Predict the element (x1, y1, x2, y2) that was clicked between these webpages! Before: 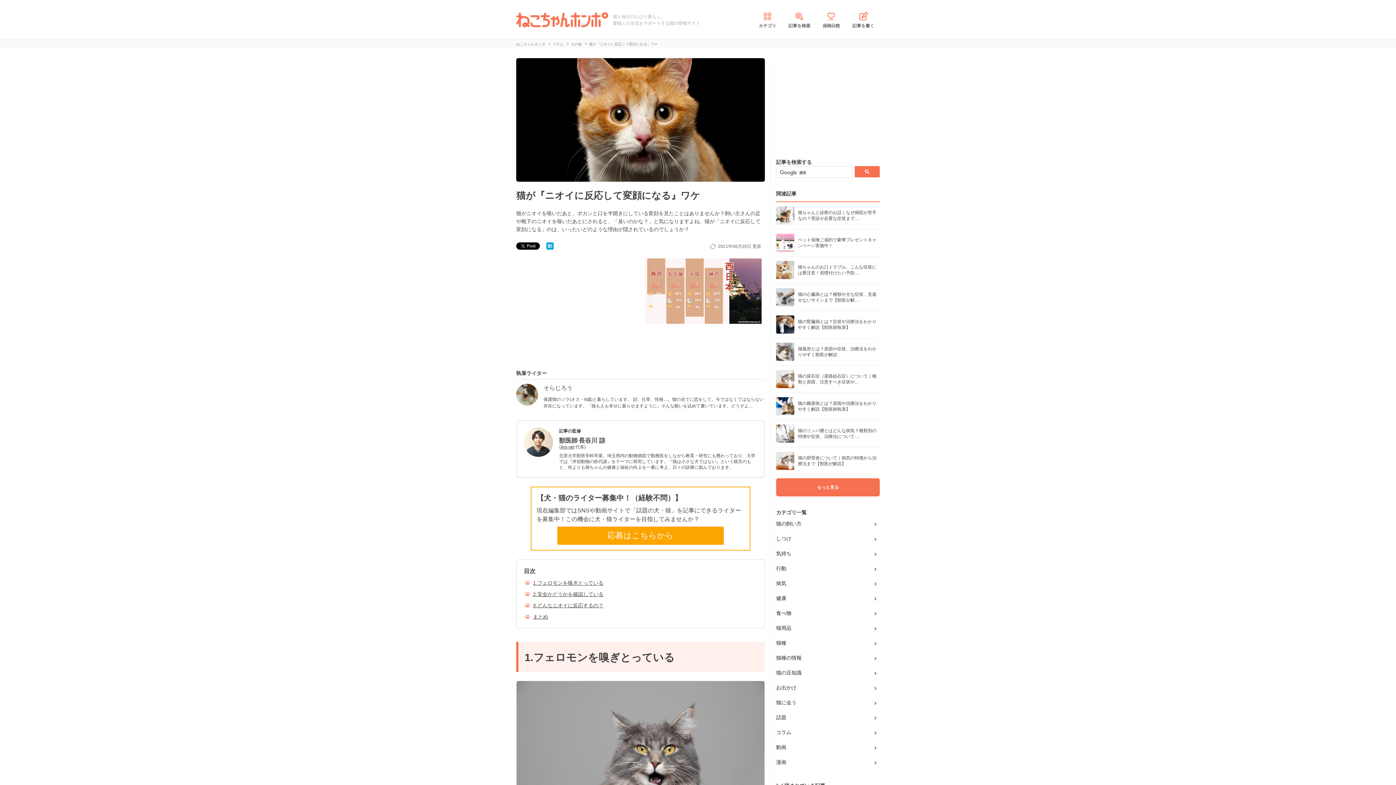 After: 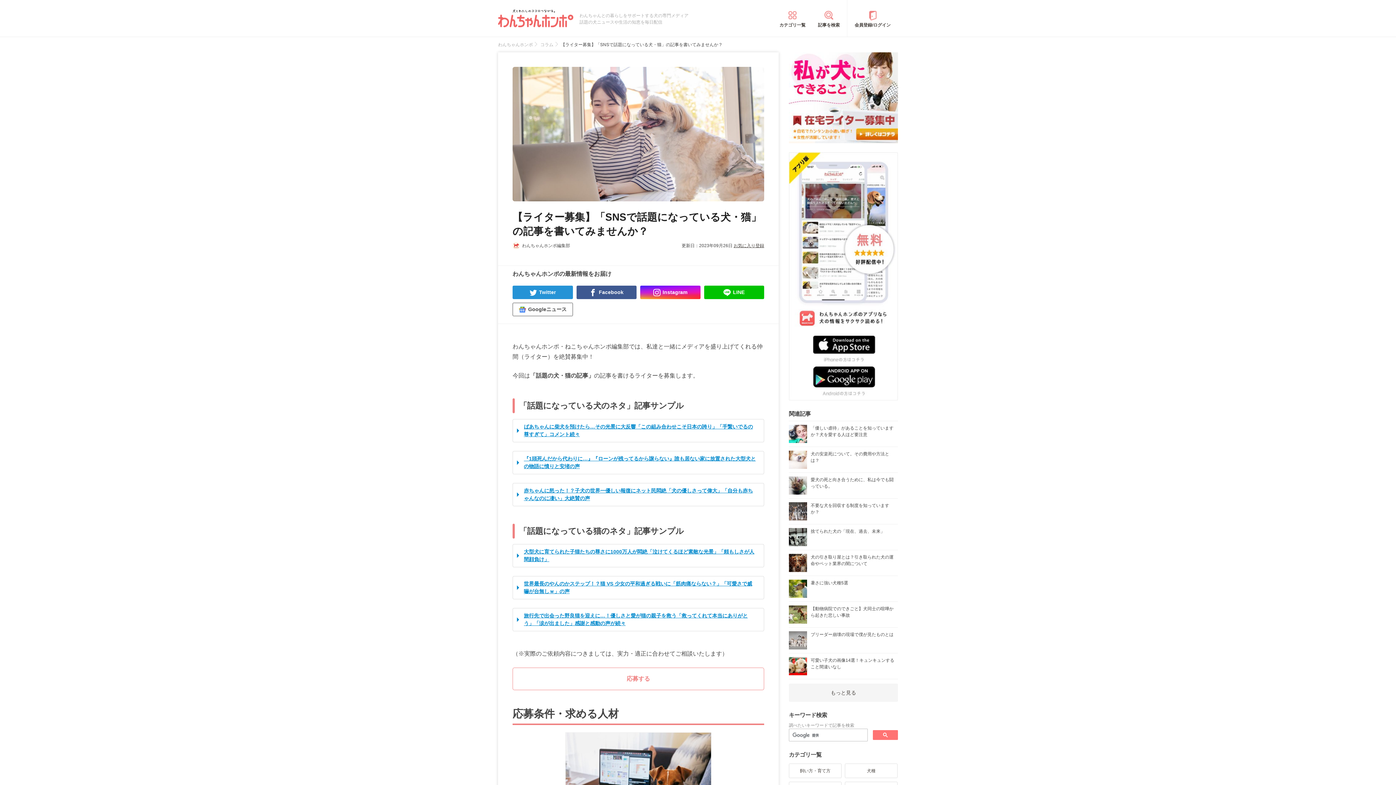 Action: label: 応募はこちらから bbox: (557, 526, 723, 545)